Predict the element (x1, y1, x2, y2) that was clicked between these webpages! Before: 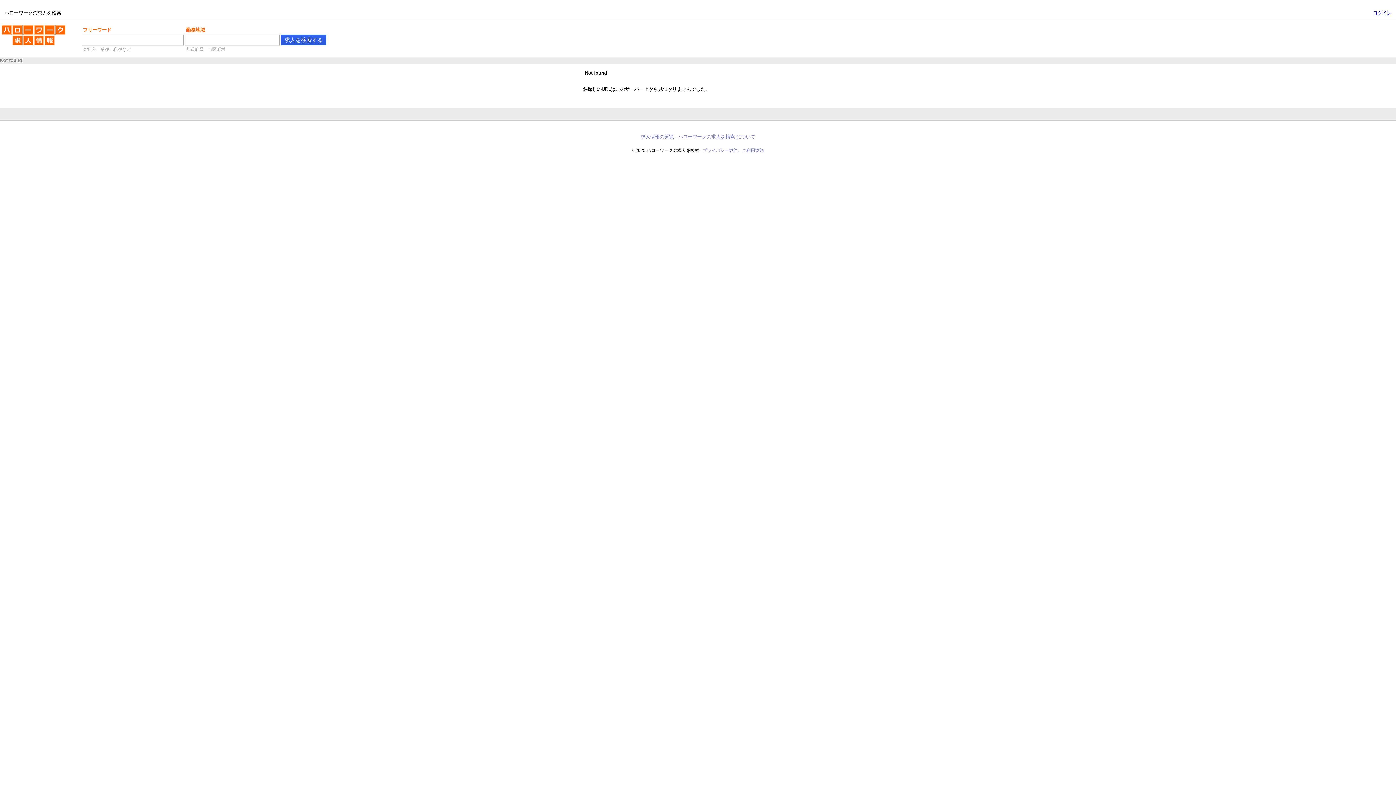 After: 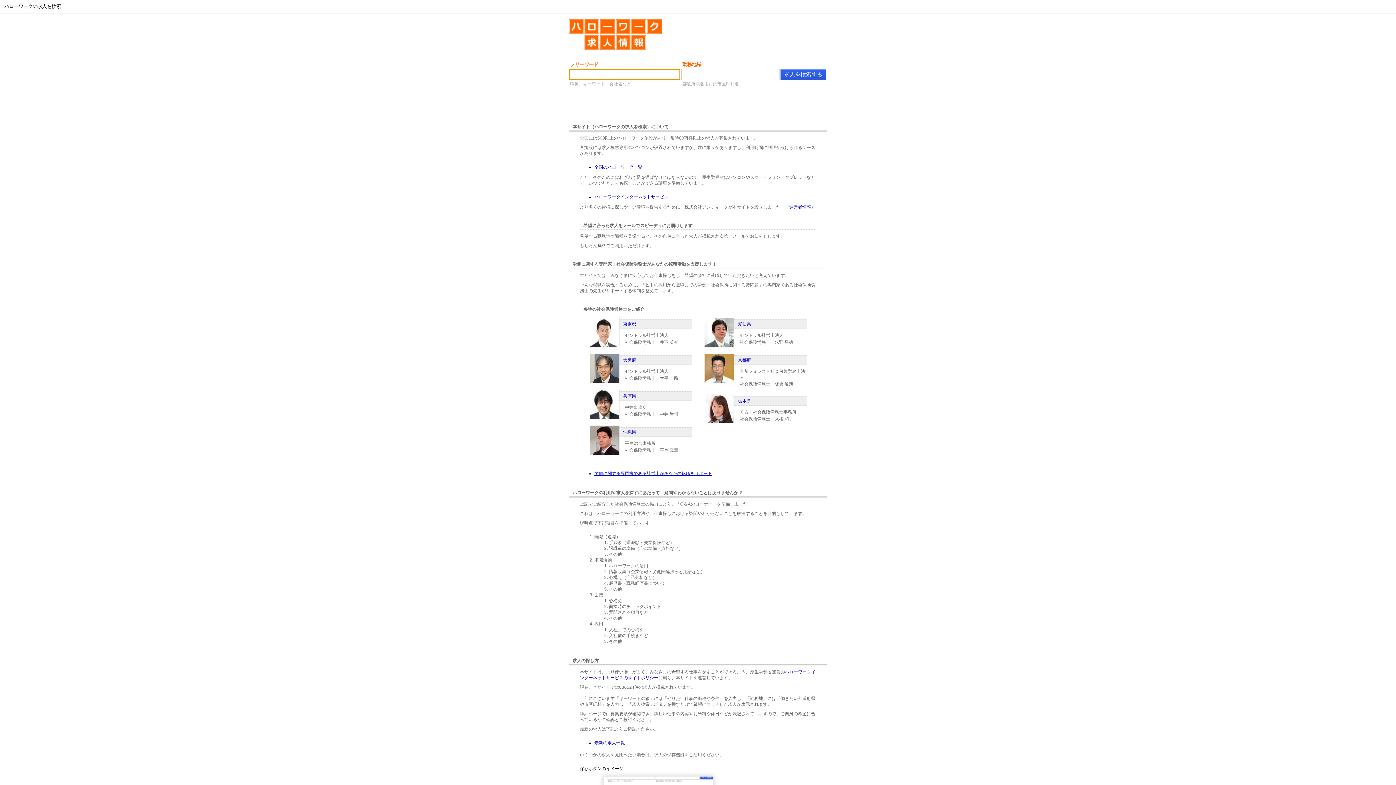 Action: bbox: (1, 25, 65, 51) label: ハローワークの求人を検索